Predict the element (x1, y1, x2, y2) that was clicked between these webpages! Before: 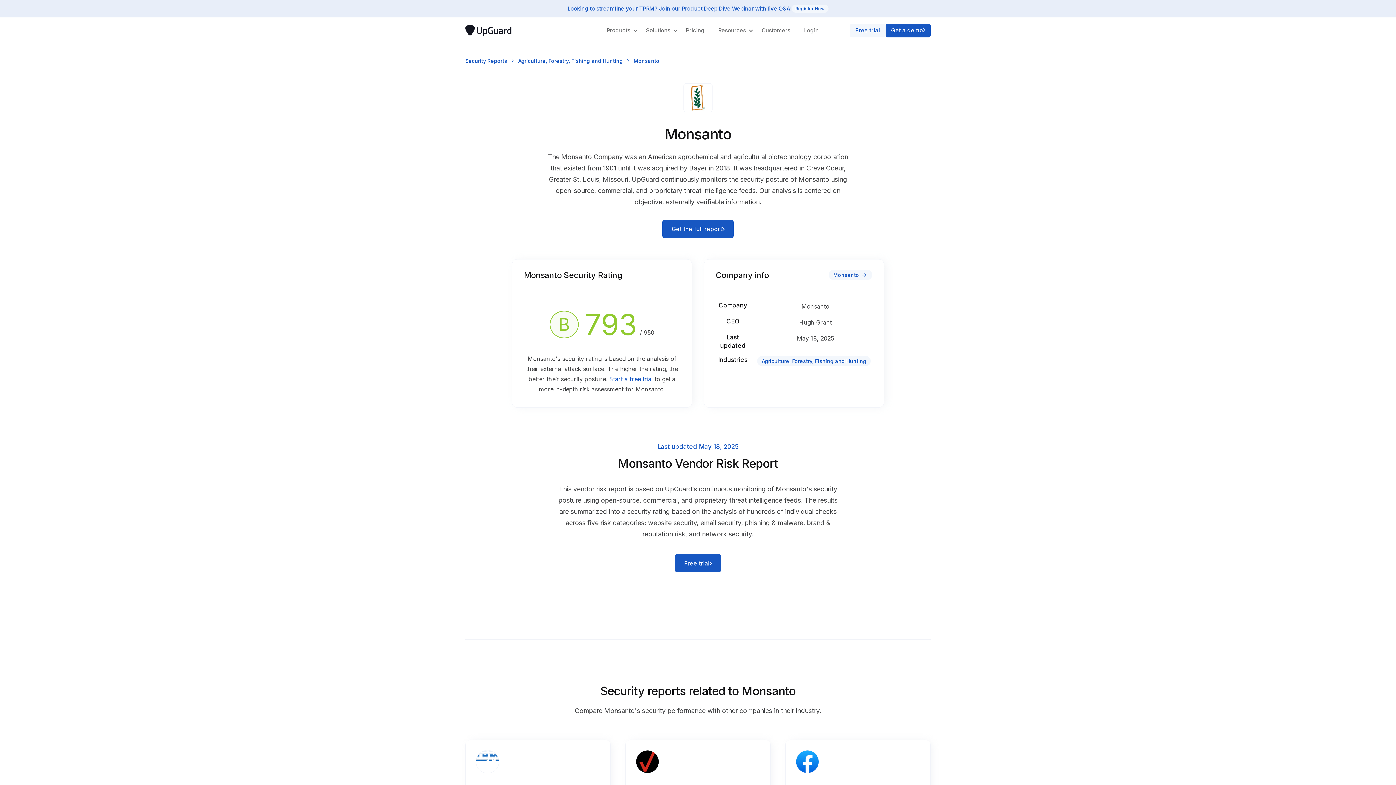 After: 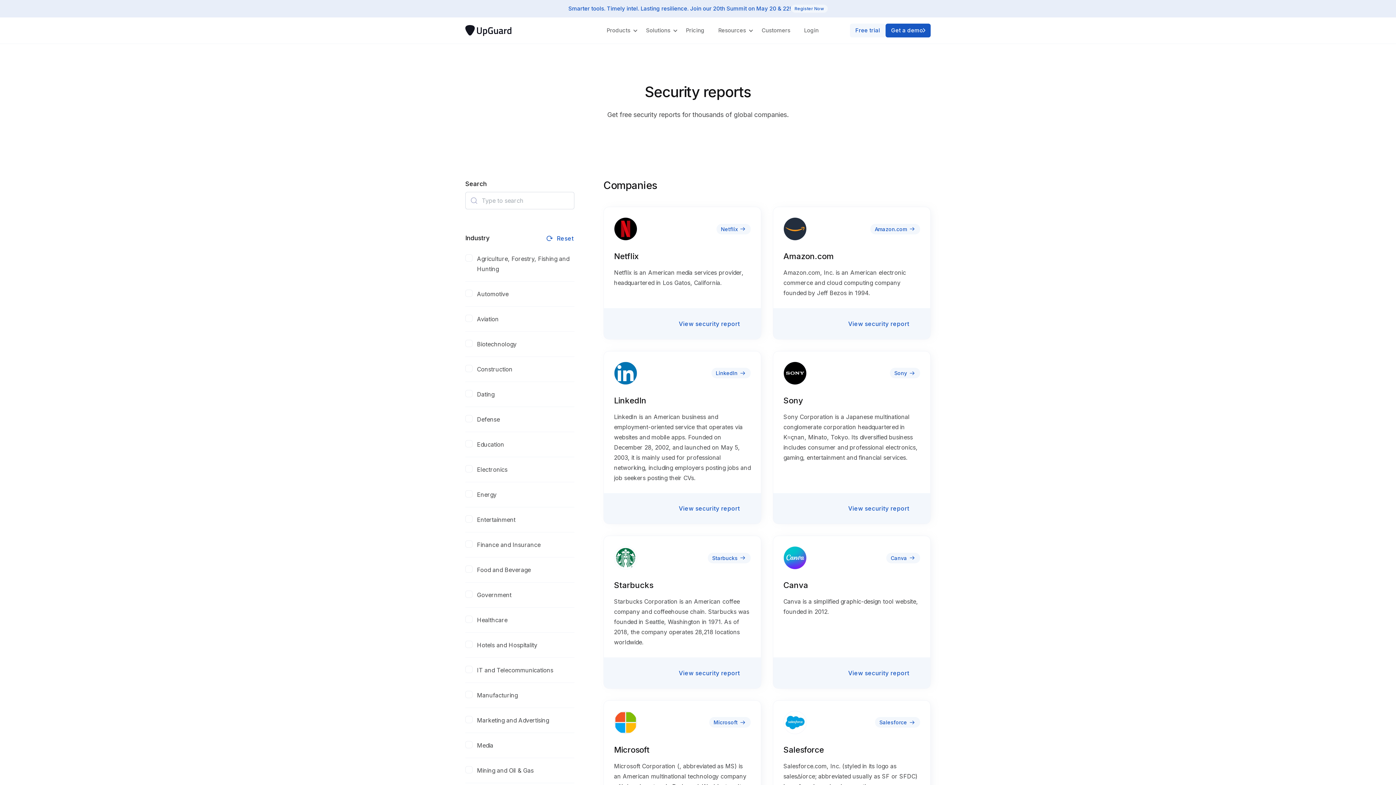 Action: bbox: (518, 57, 622, 64) label: Agriculture, Forestry, Fishing and Hunting